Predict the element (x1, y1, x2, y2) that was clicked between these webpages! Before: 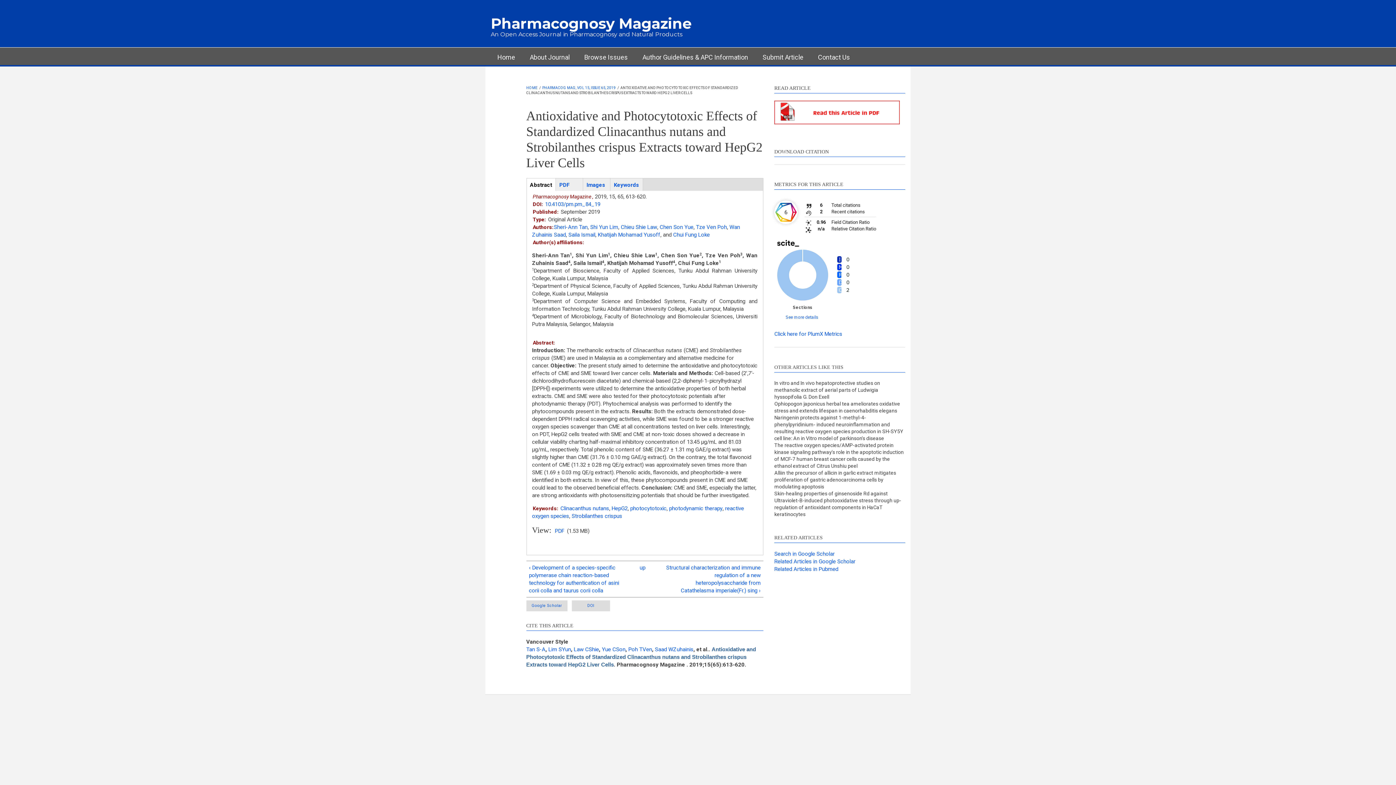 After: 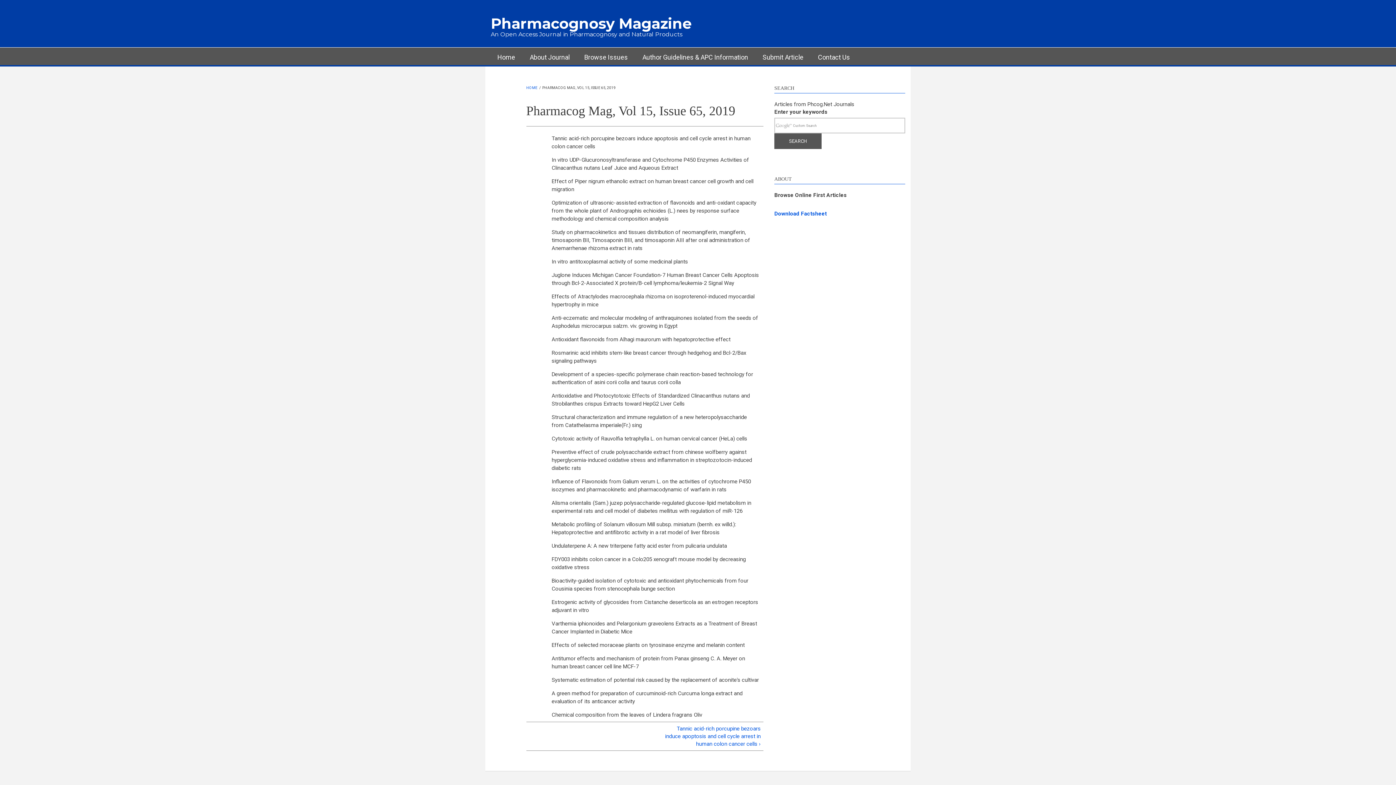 Action: bbox: (638, 564, 647, 571) label: up